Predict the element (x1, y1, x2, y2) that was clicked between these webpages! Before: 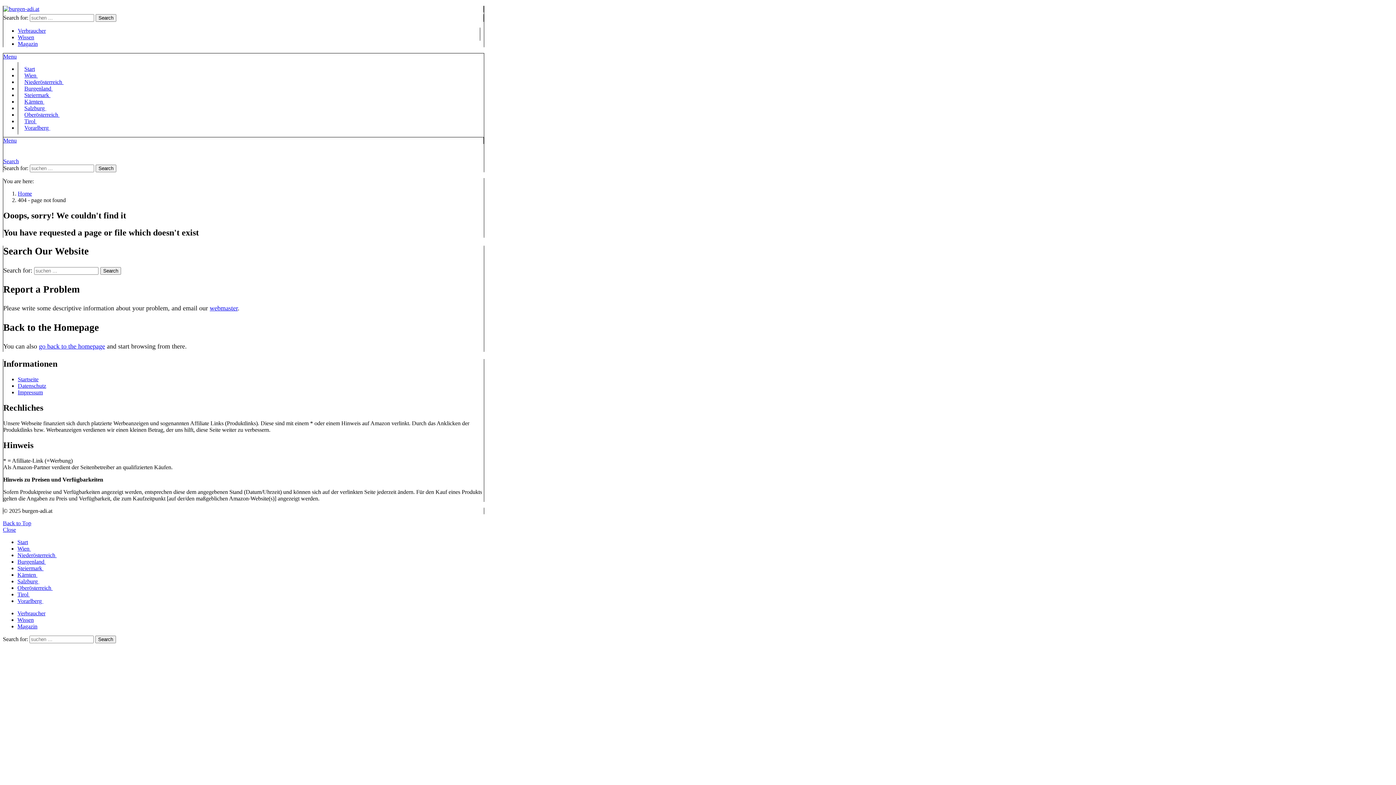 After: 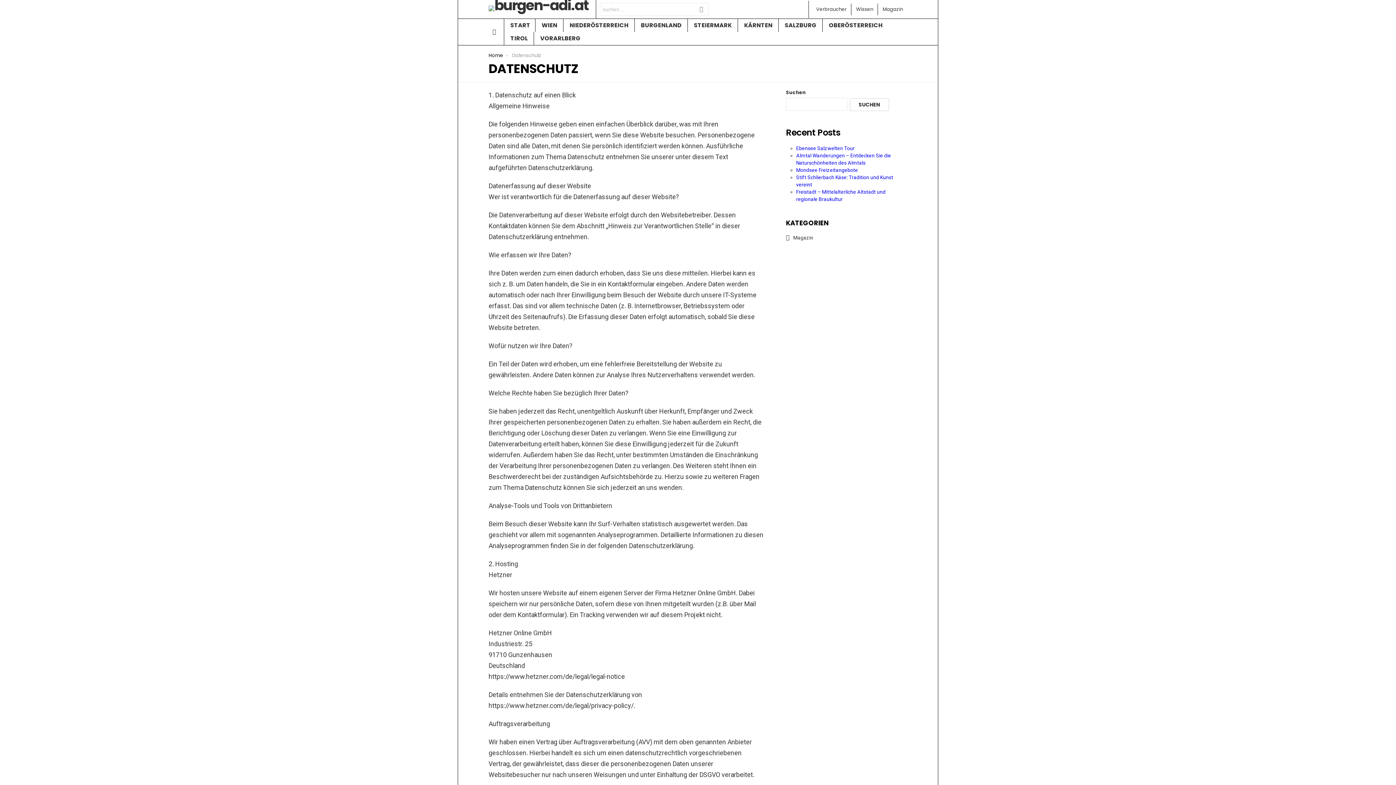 Action: bbox: (17, 382, 46, 389) label: Datenschutz